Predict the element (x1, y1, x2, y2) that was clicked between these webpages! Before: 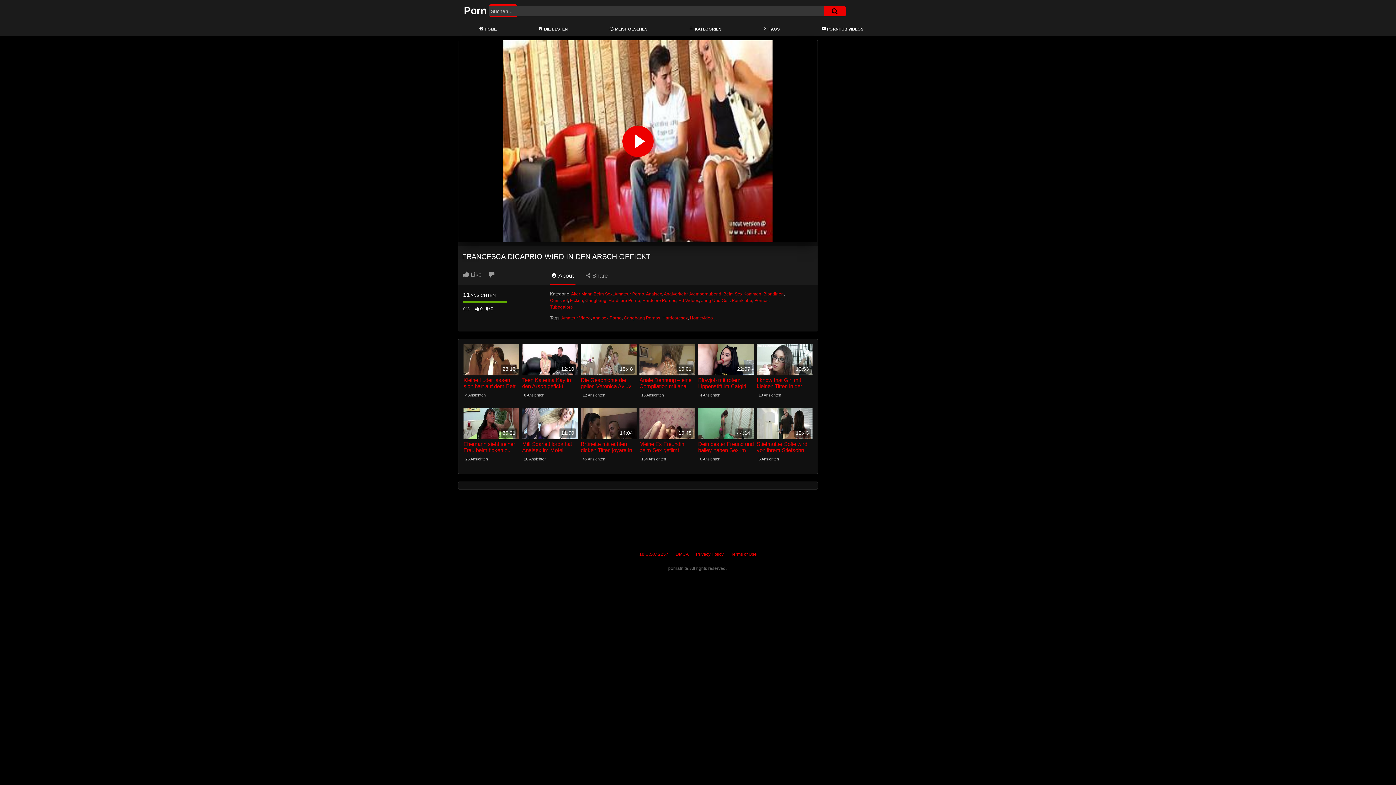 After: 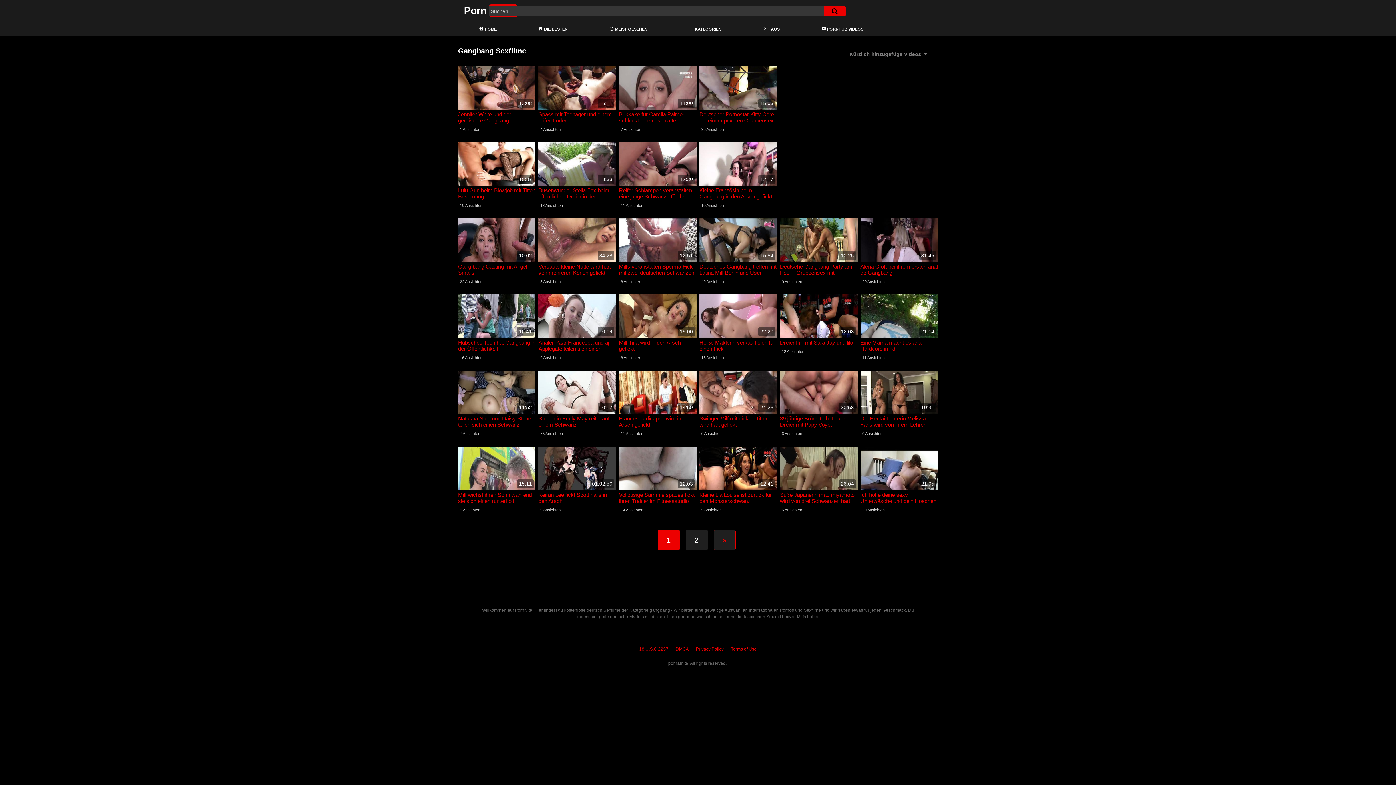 Action: bbox: (585, 298, 606, 303) label: Gangbang